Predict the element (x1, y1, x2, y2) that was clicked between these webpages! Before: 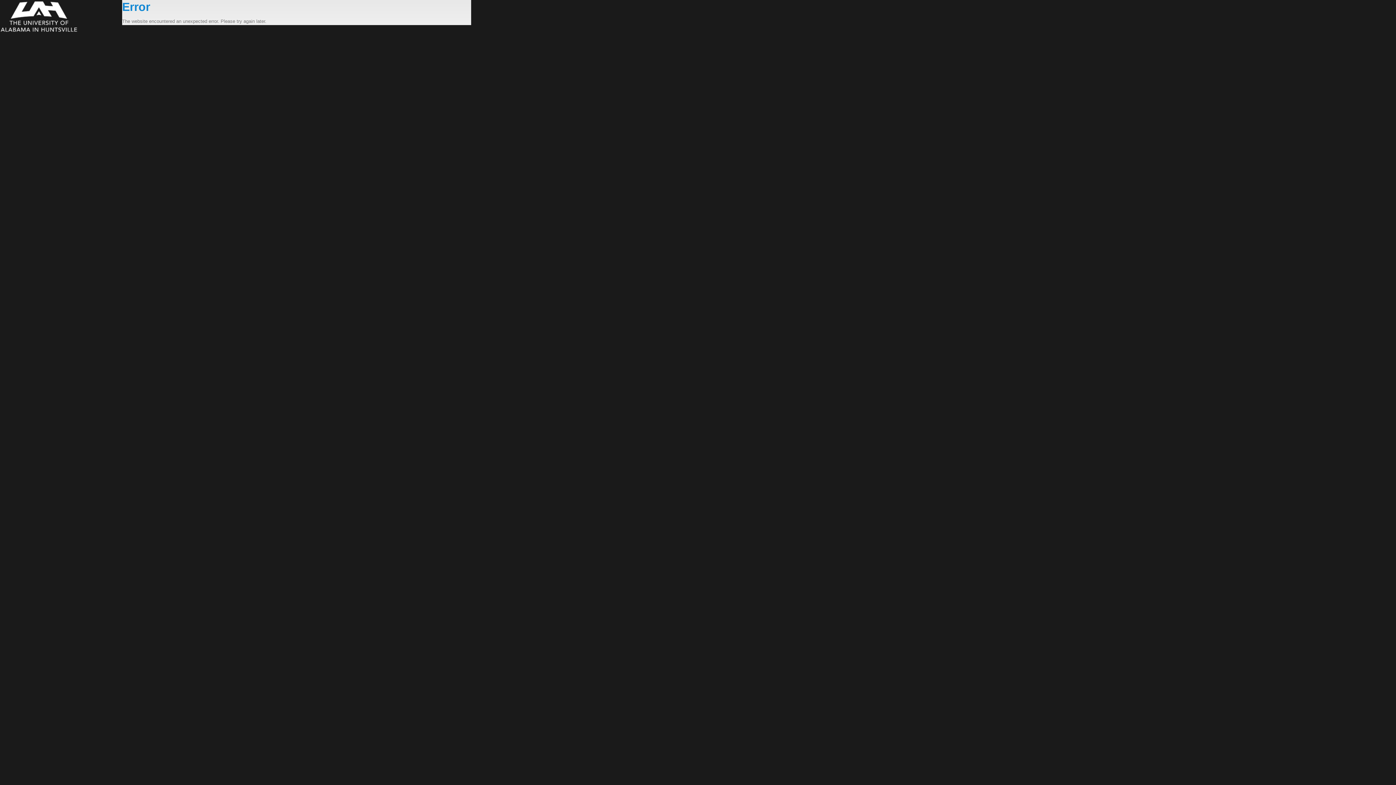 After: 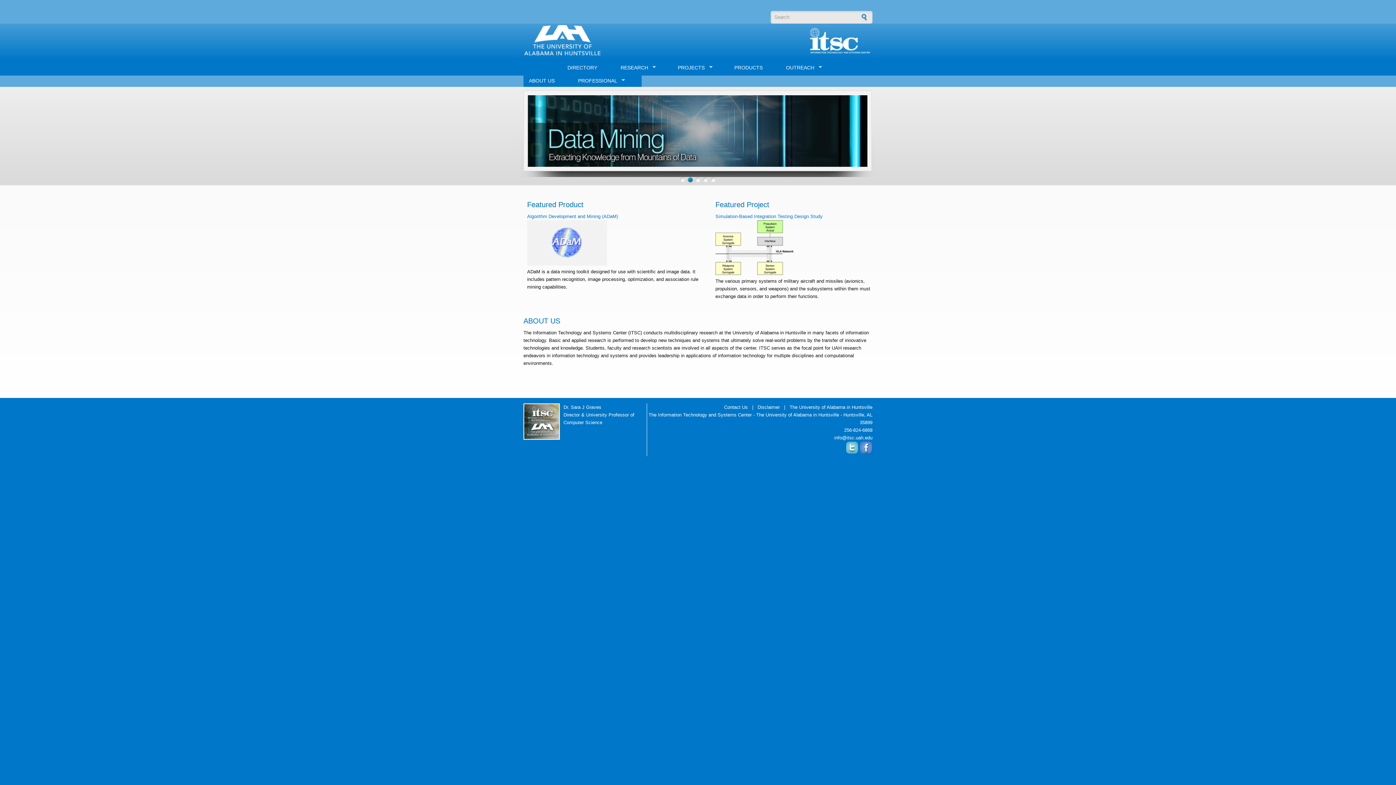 Action: bbox: (0, 0, 122, 33)